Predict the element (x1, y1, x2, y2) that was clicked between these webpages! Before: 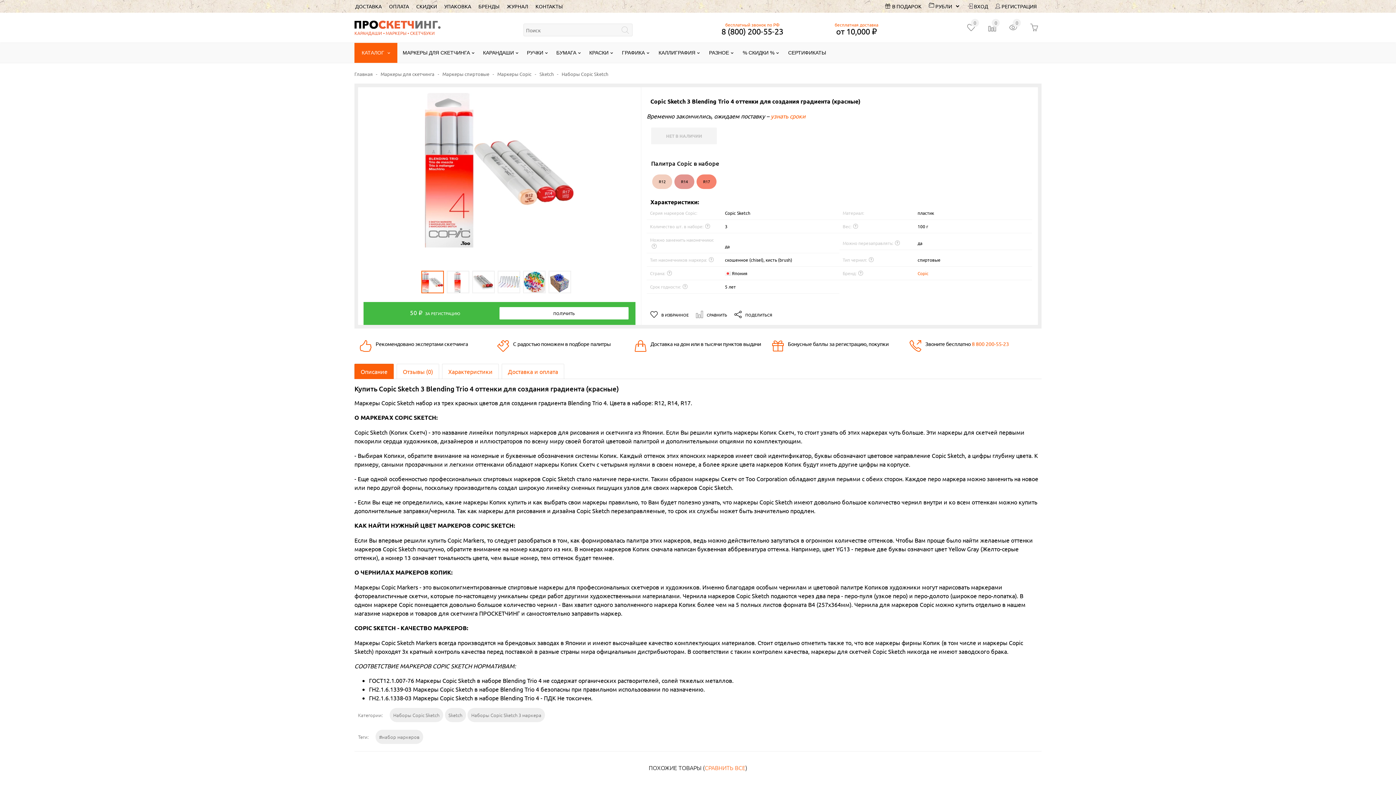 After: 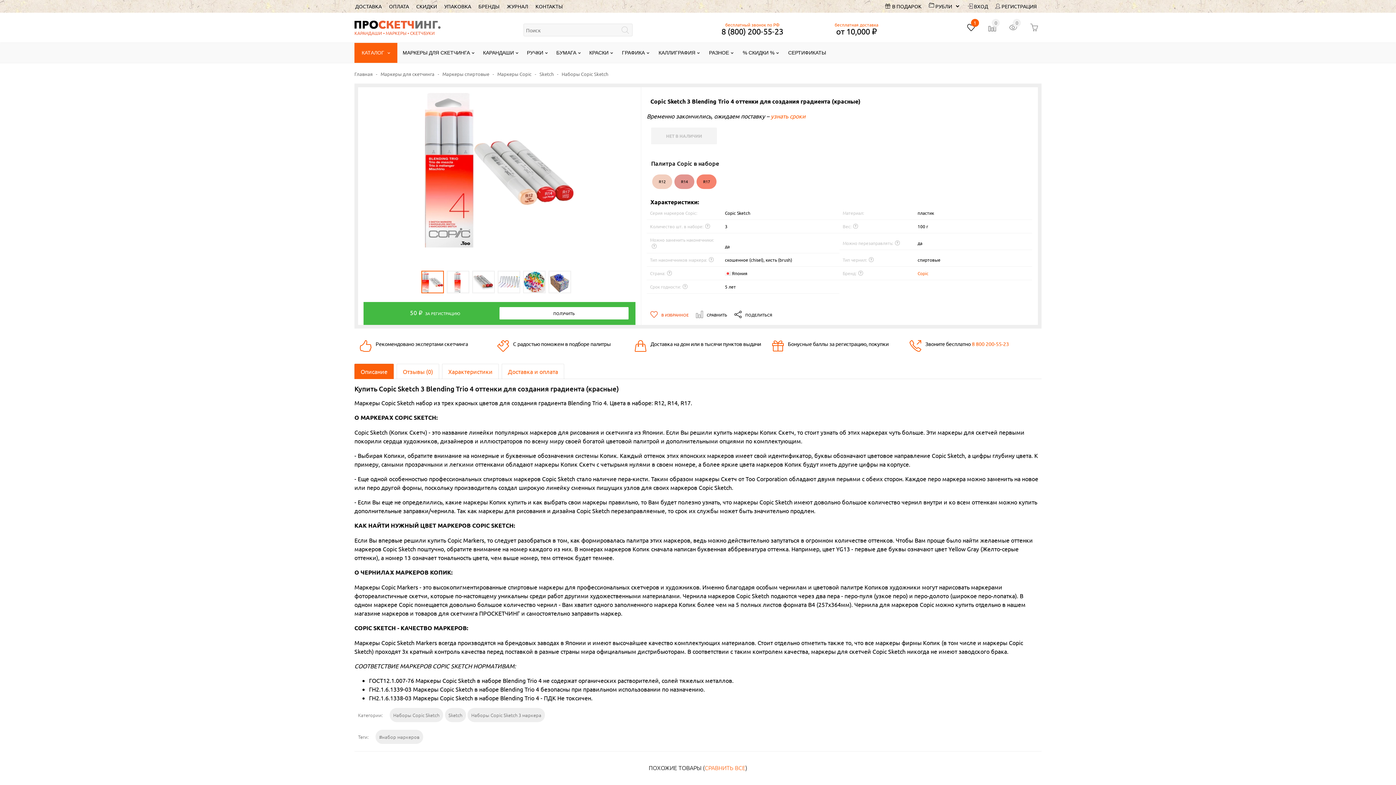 Action: label: В ИЗБРАННОЕ bbox: (646, 310, 692, 319)